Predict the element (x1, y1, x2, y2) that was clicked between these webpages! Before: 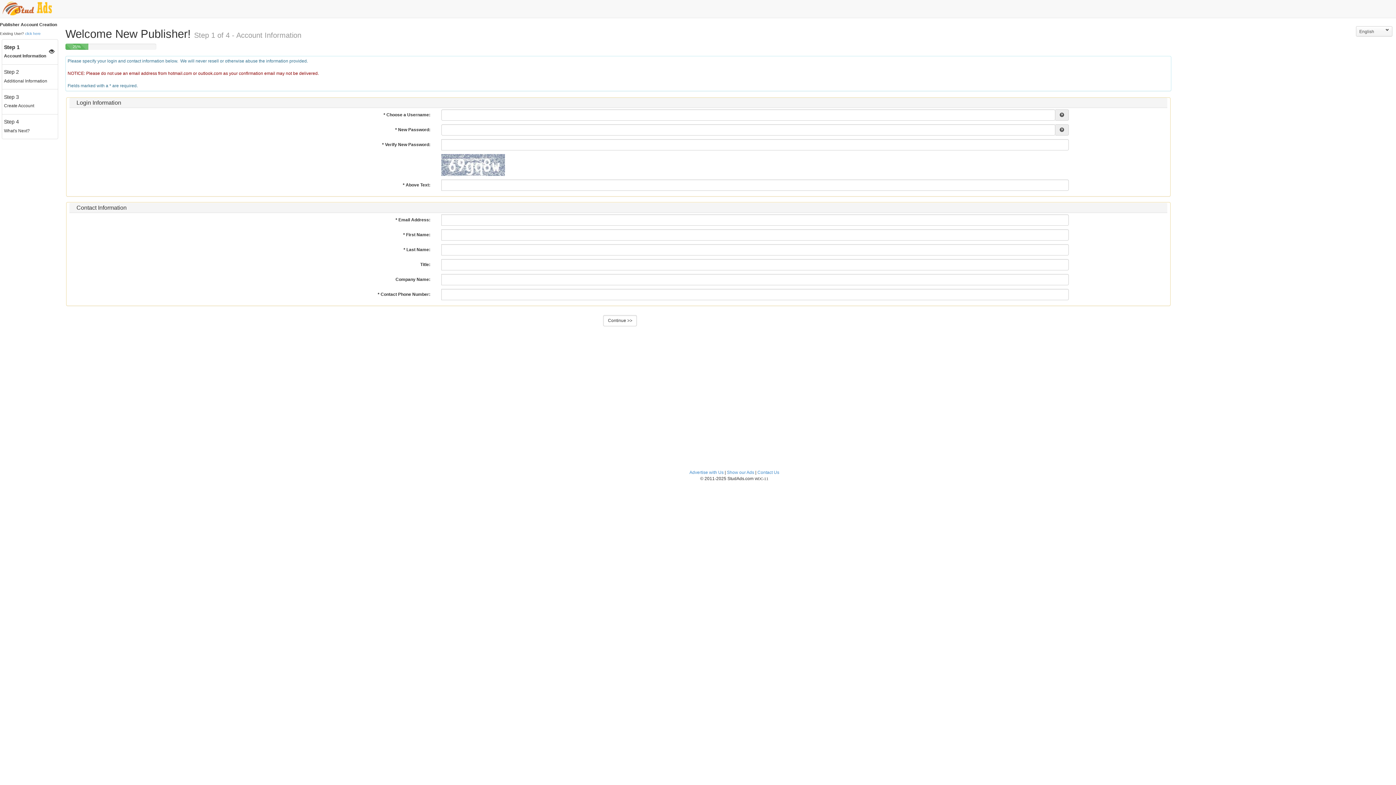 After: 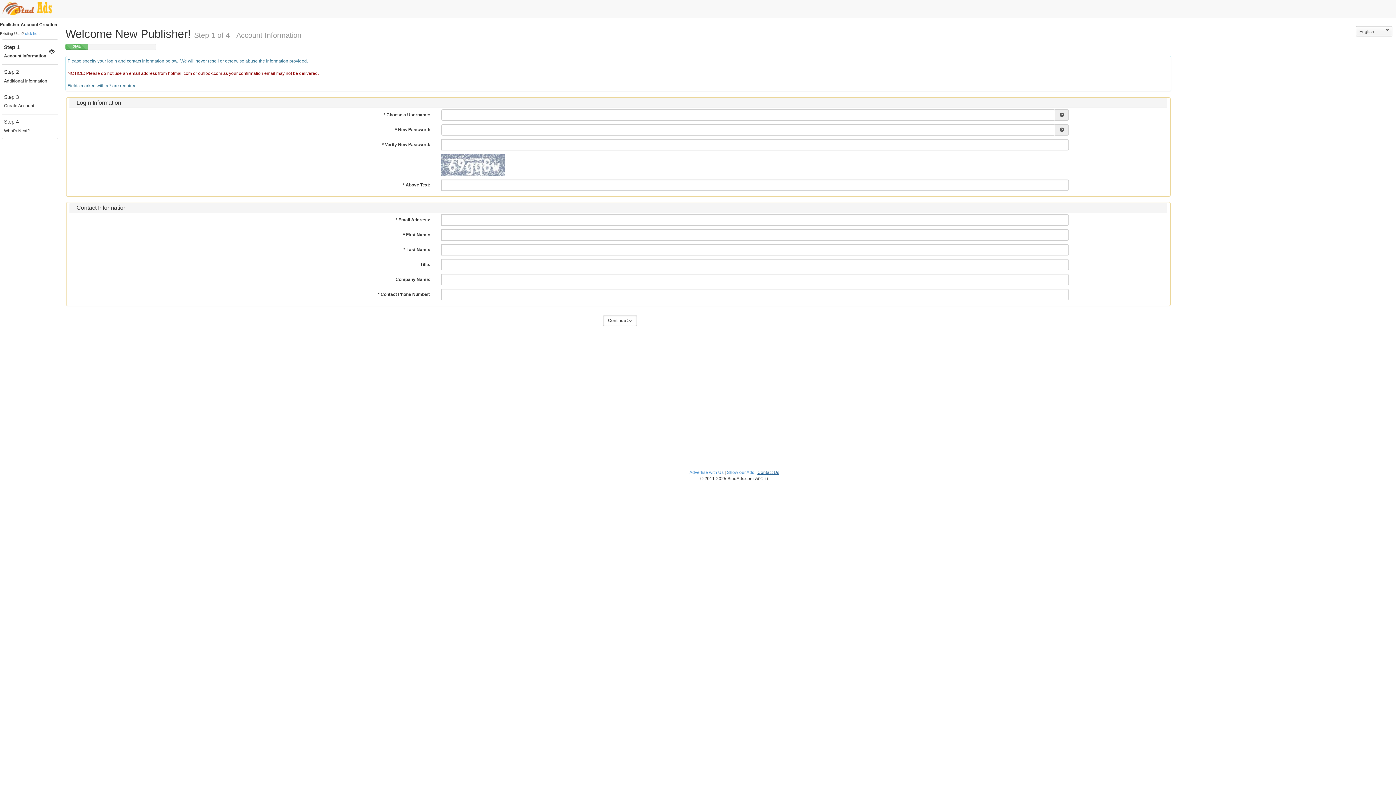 Action: bbox: (757, 470, 779, 475) label: Contact Us